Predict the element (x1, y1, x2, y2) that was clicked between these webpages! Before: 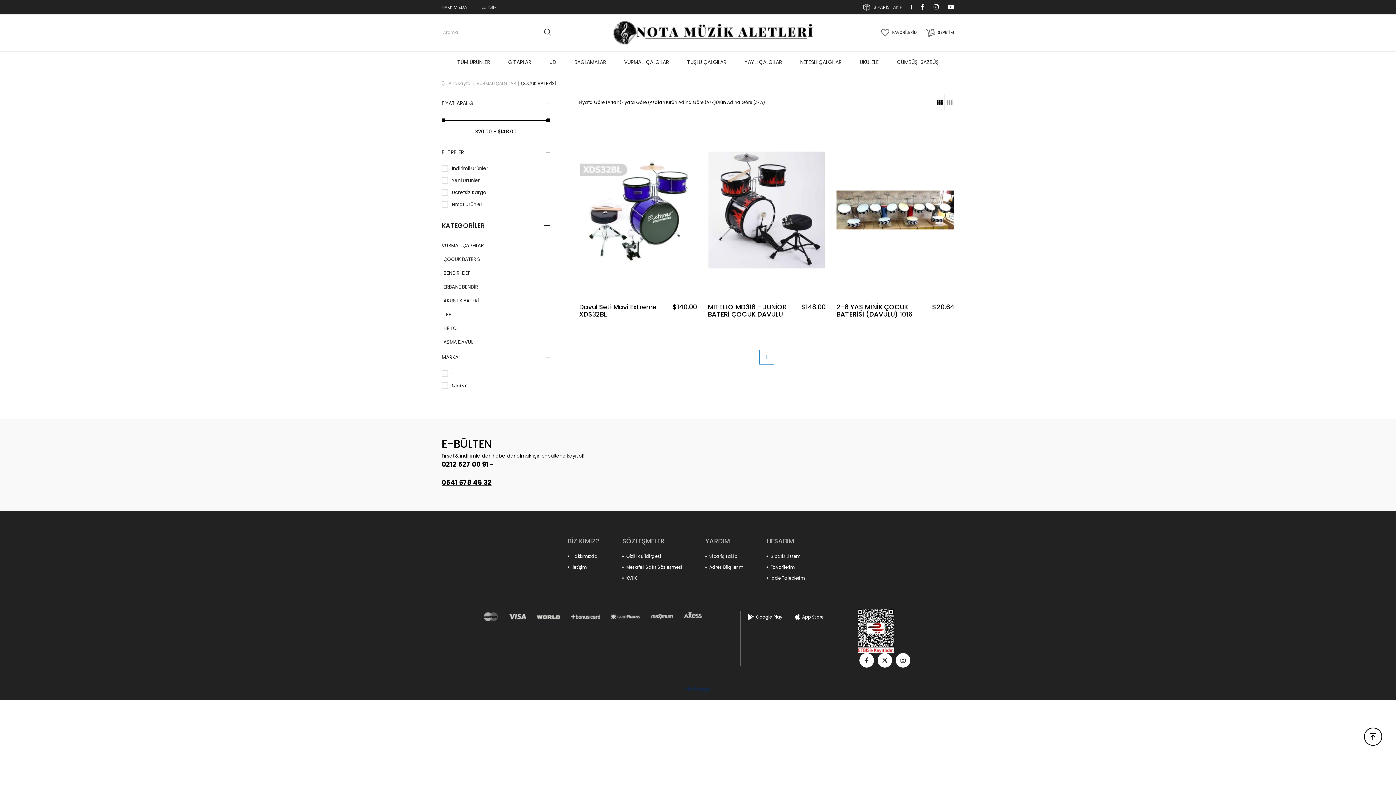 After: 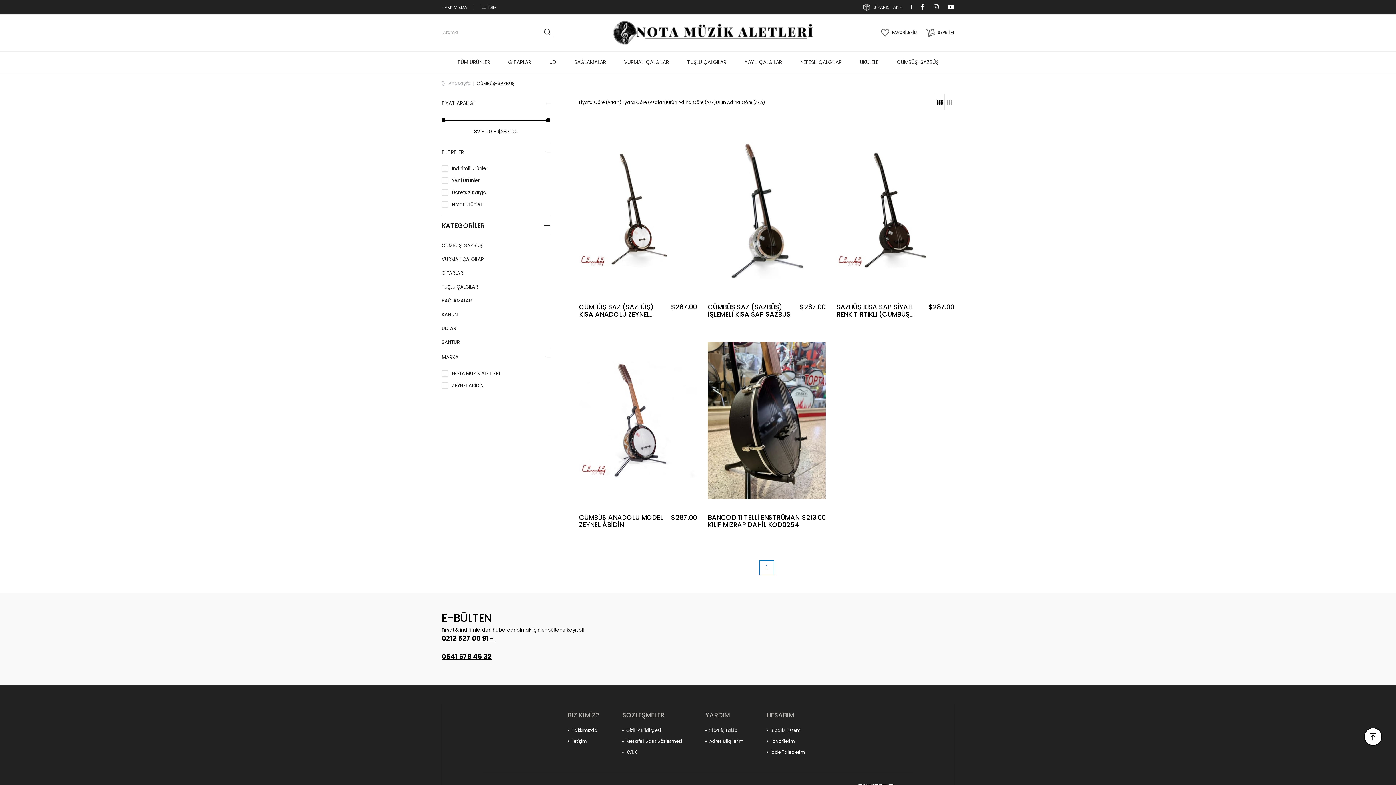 Action: bbox: (888, 51, 948, 72) label: CÜMBÜŞ-SAZBÜŞ